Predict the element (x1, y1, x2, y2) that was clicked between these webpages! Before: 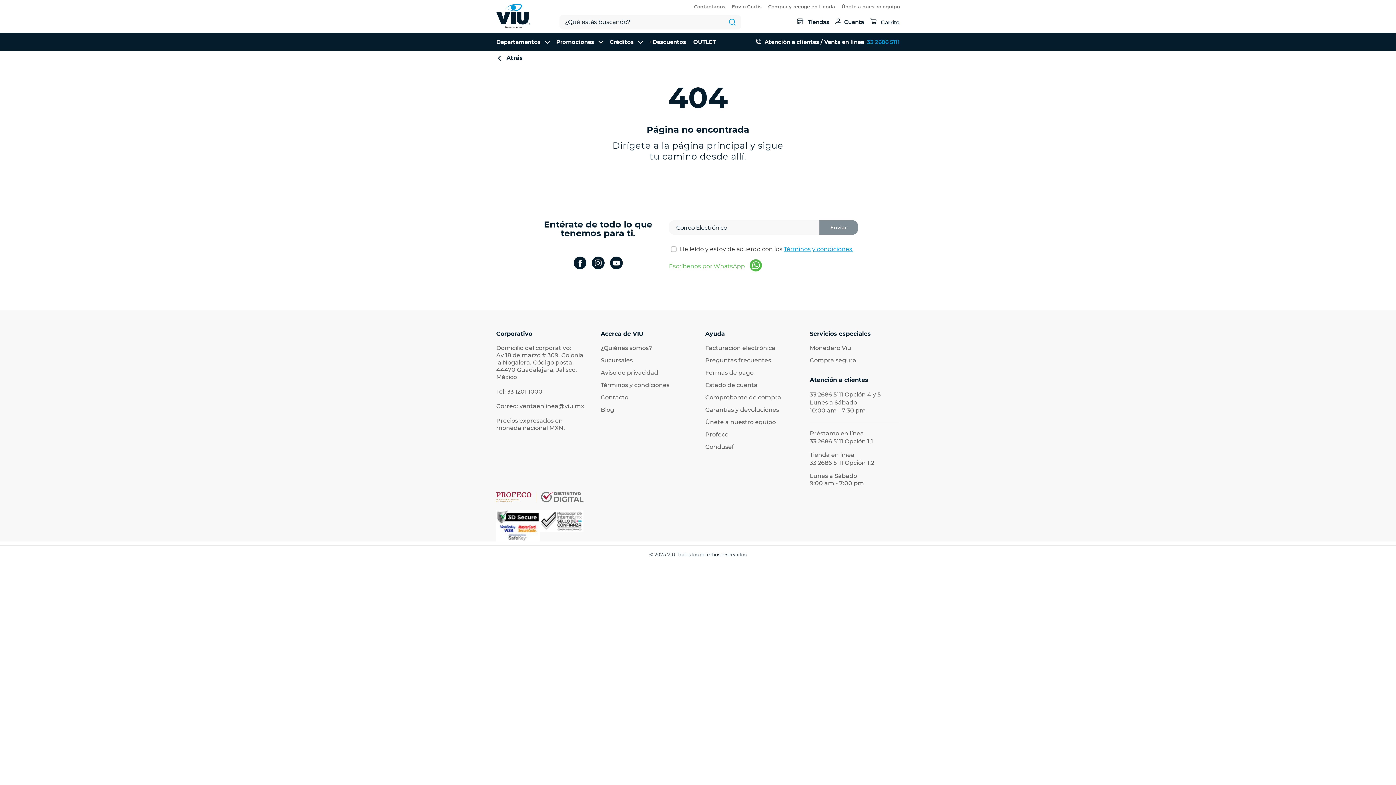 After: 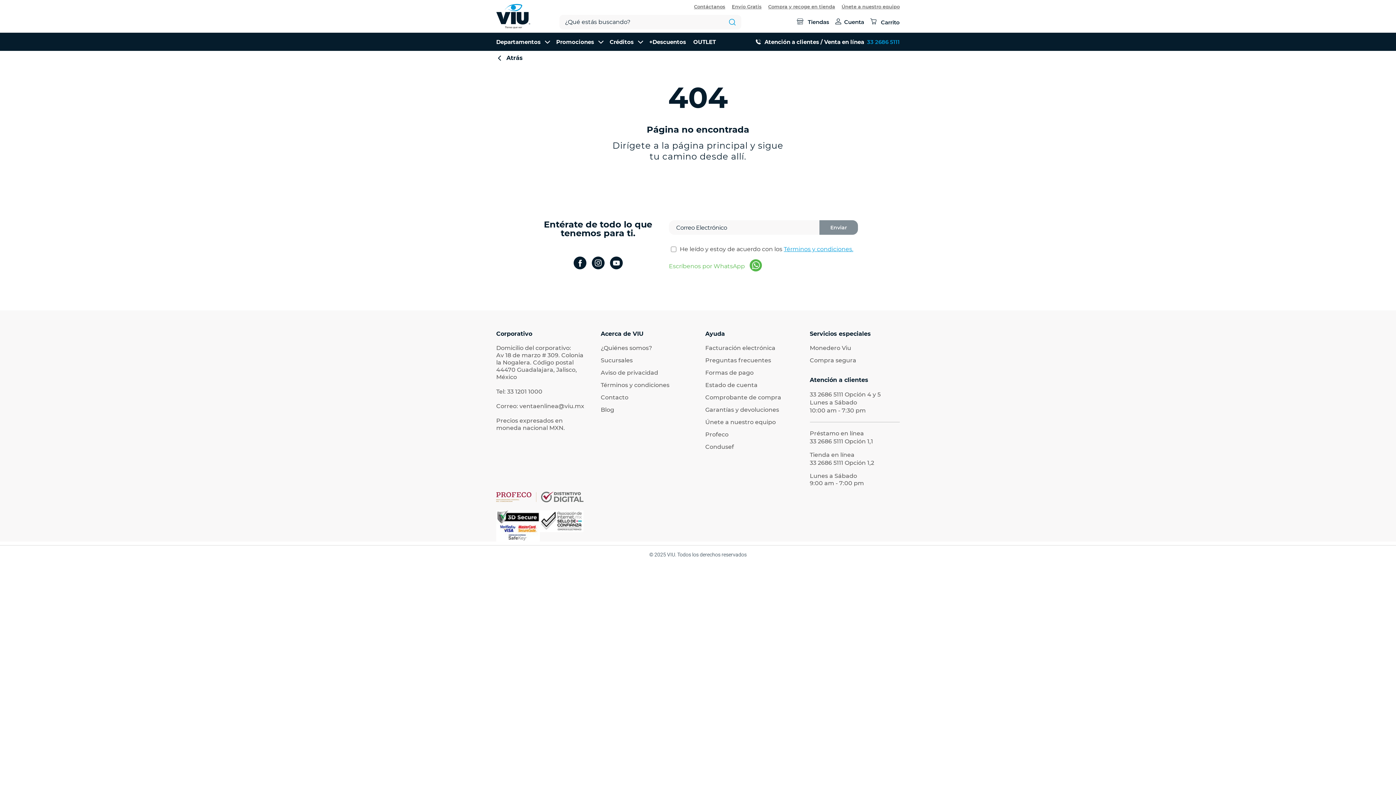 Action: label: 33 2686 5111 bbox: (867, 38, 900, 45)